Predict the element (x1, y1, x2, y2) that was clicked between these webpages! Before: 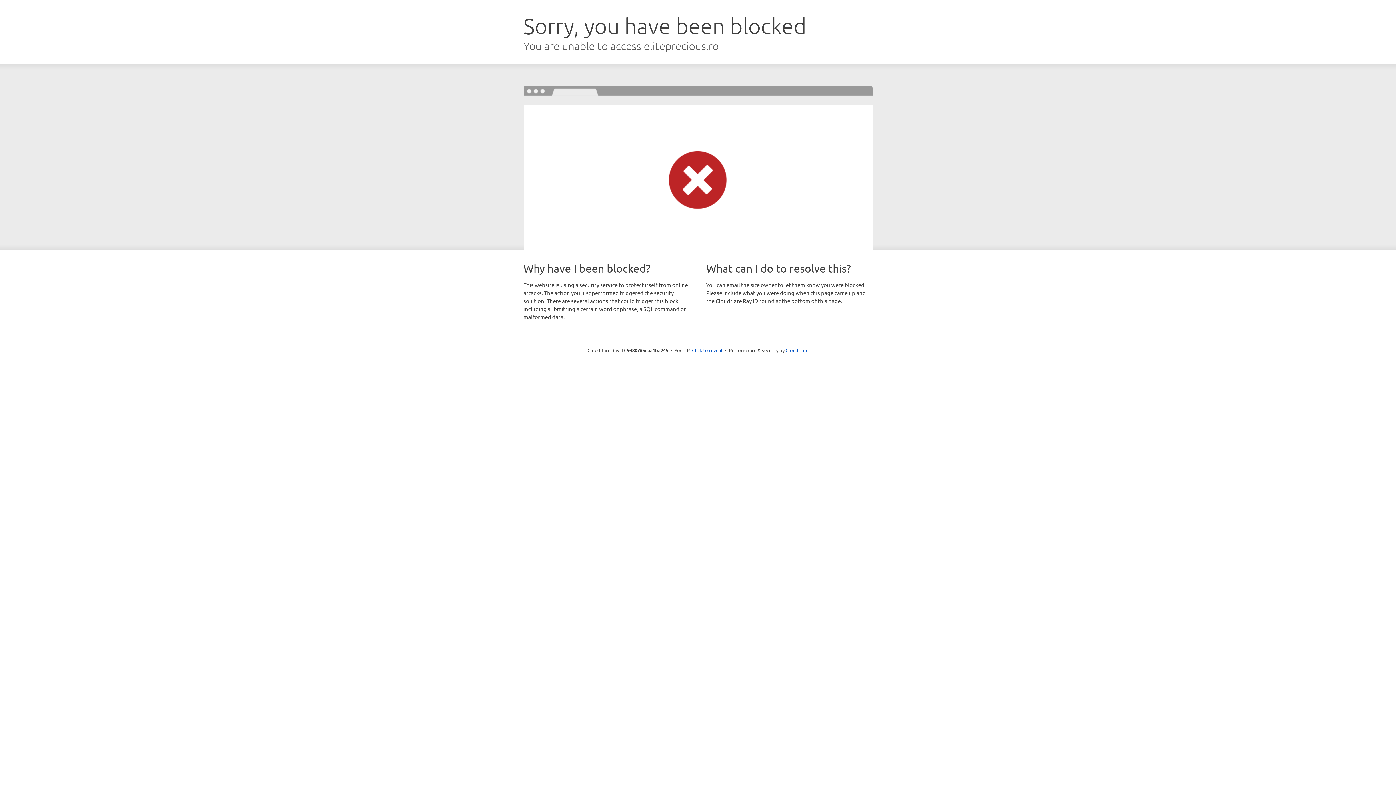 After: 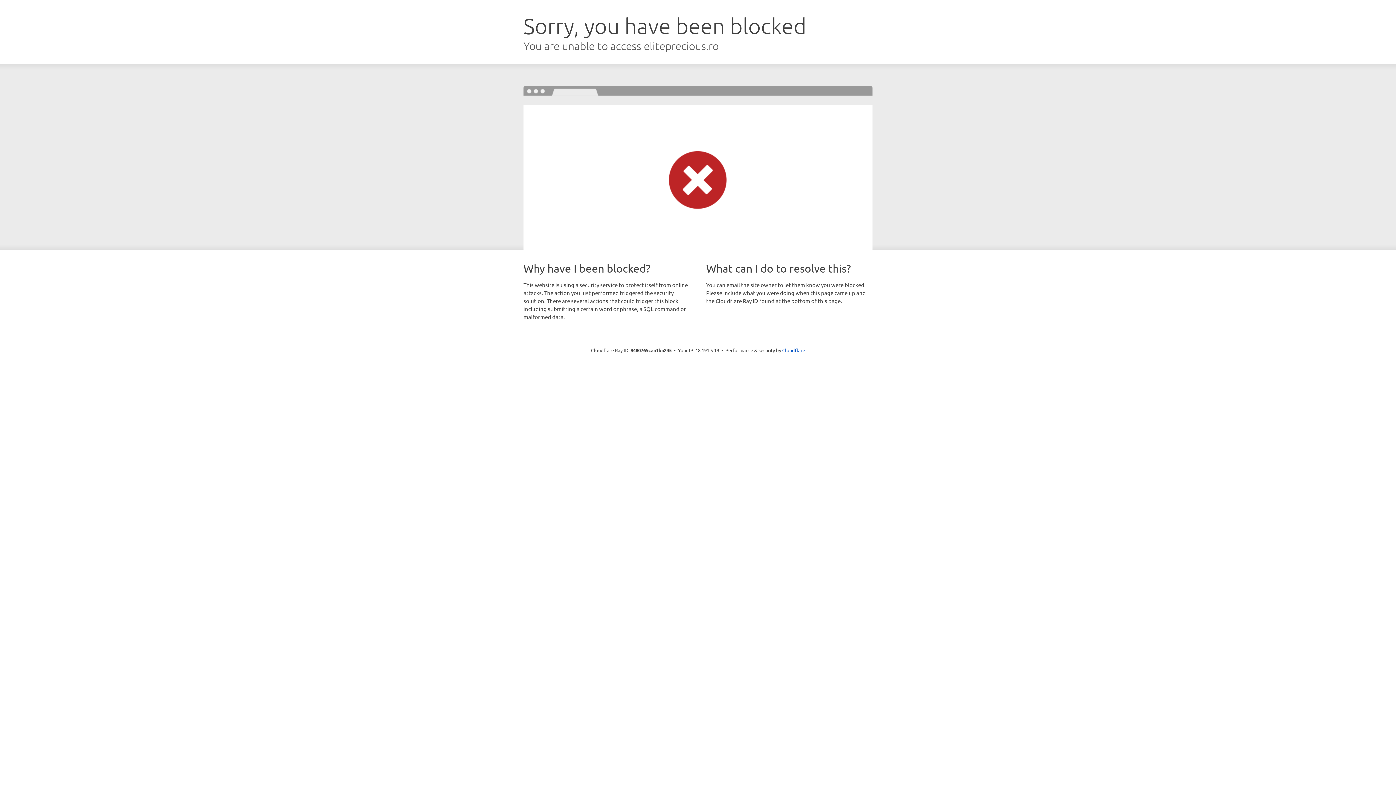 Action: bbox: (692, 346, 722, 353) label: Click to reveal